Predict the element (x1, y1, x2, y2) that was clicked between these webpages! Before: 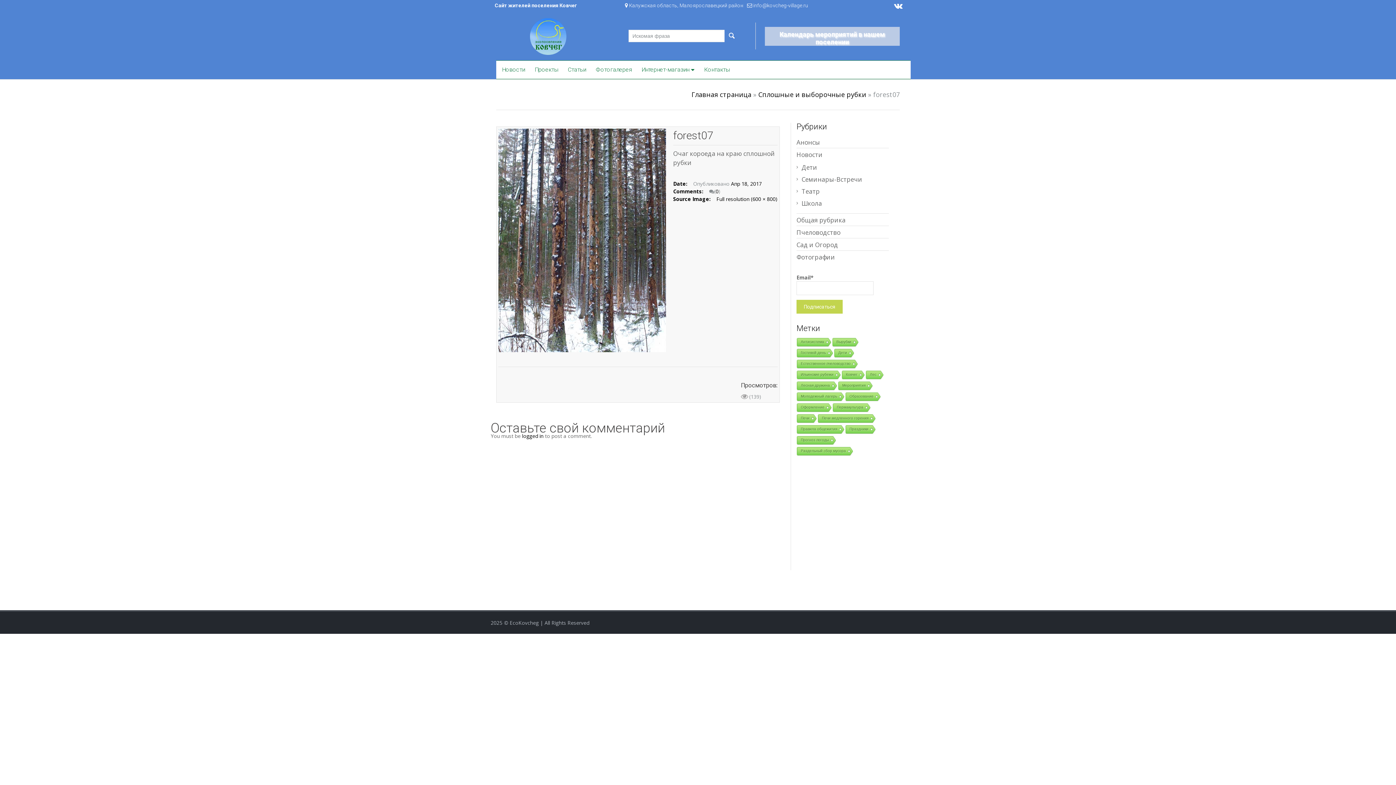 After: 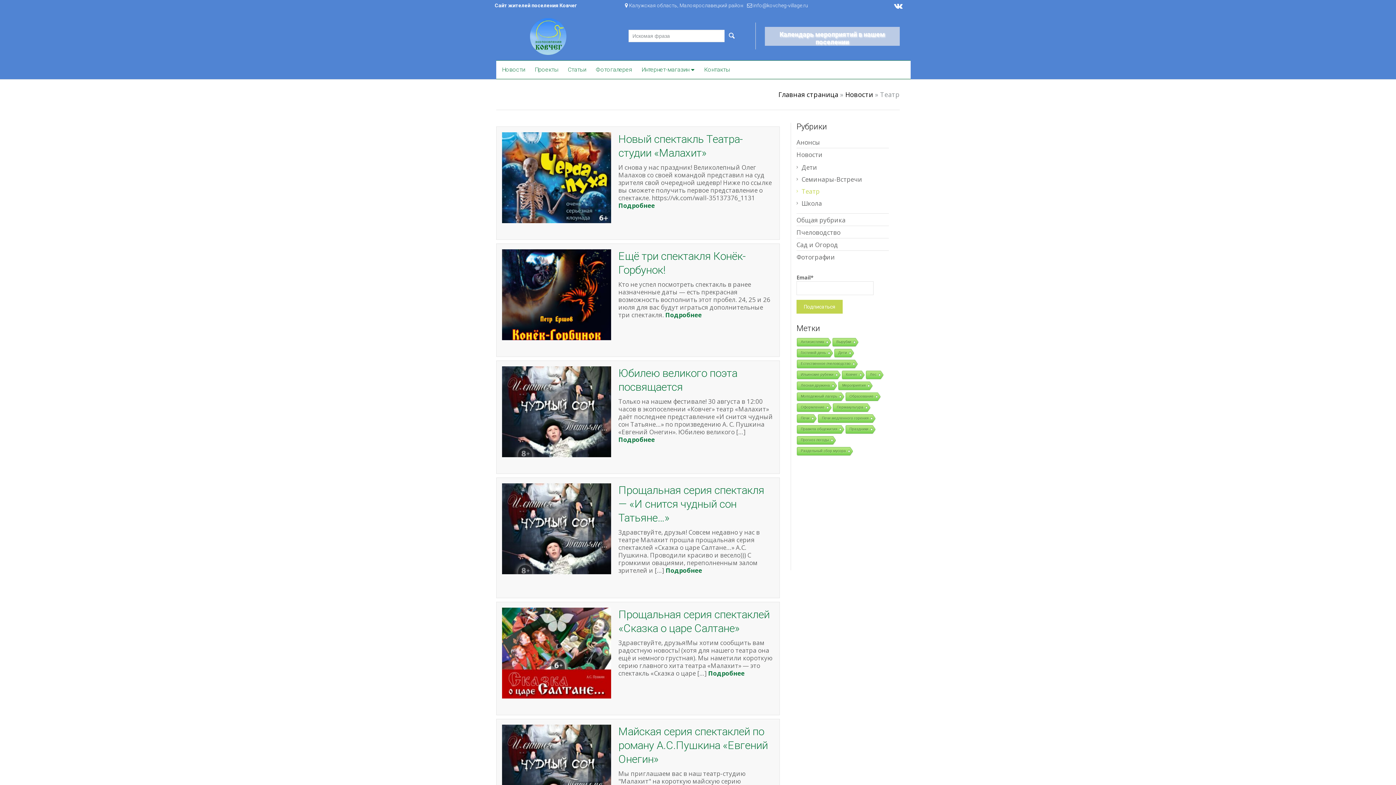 Action: bbox: (801, 187, 820, 195) label: Театр